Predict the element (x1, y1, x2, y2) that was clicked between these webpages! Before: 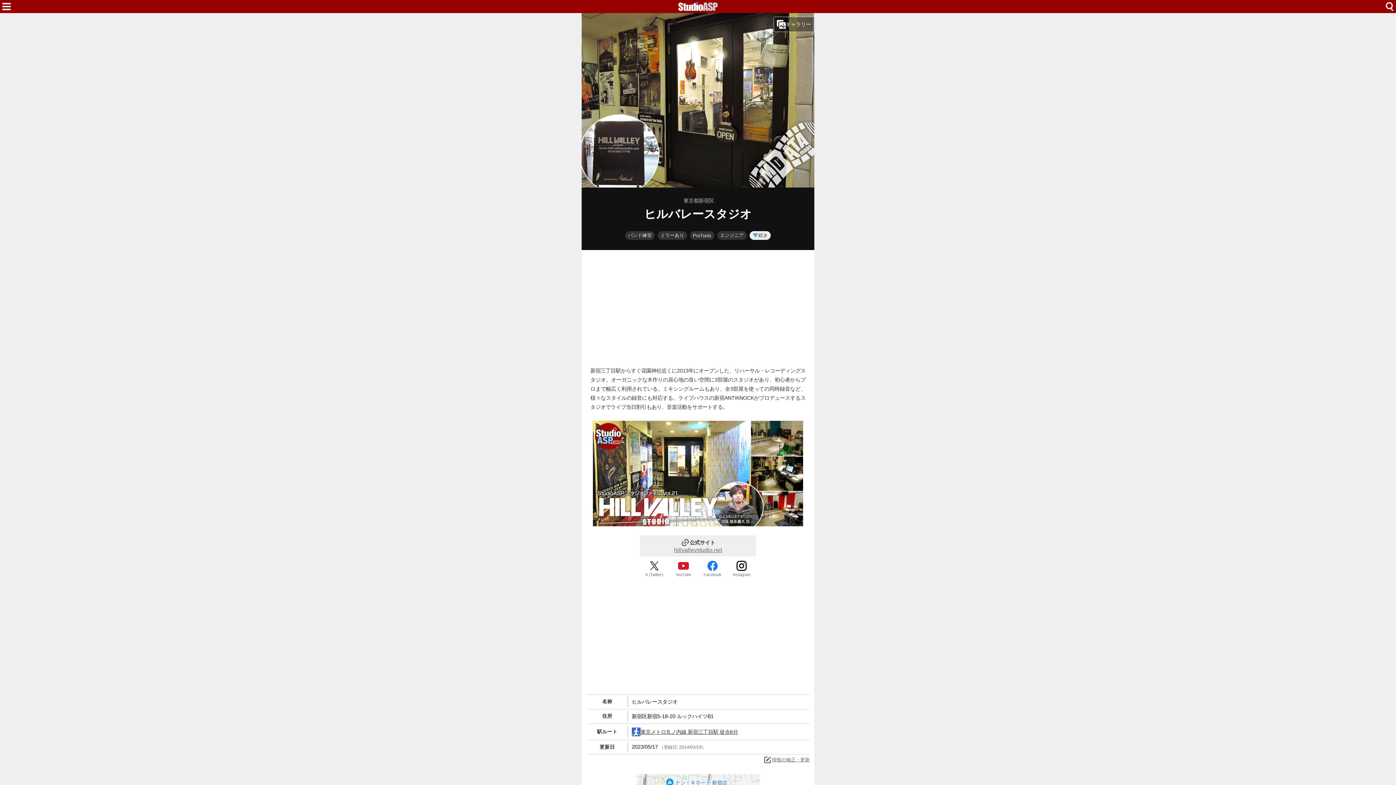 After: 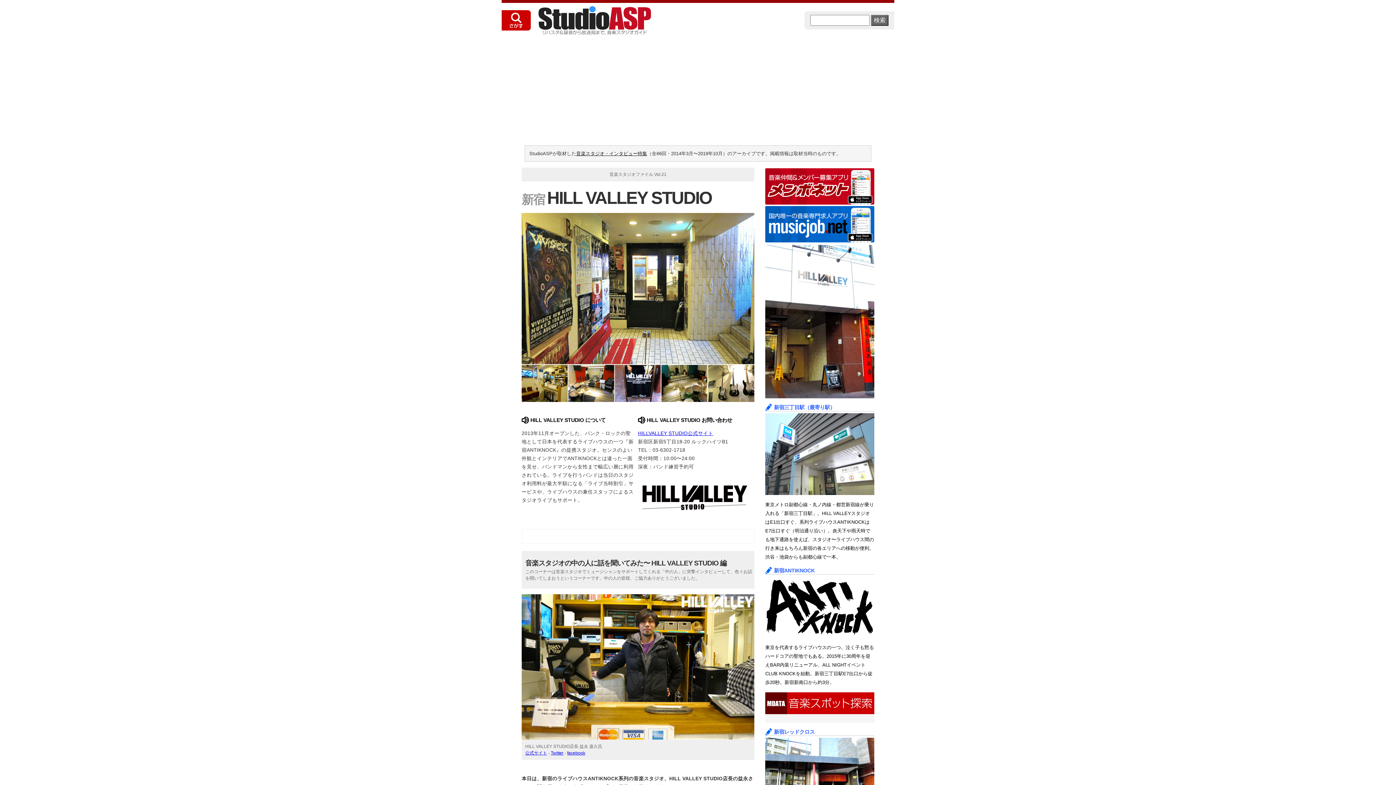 Action: bbox: (592, 420, 803, 526)